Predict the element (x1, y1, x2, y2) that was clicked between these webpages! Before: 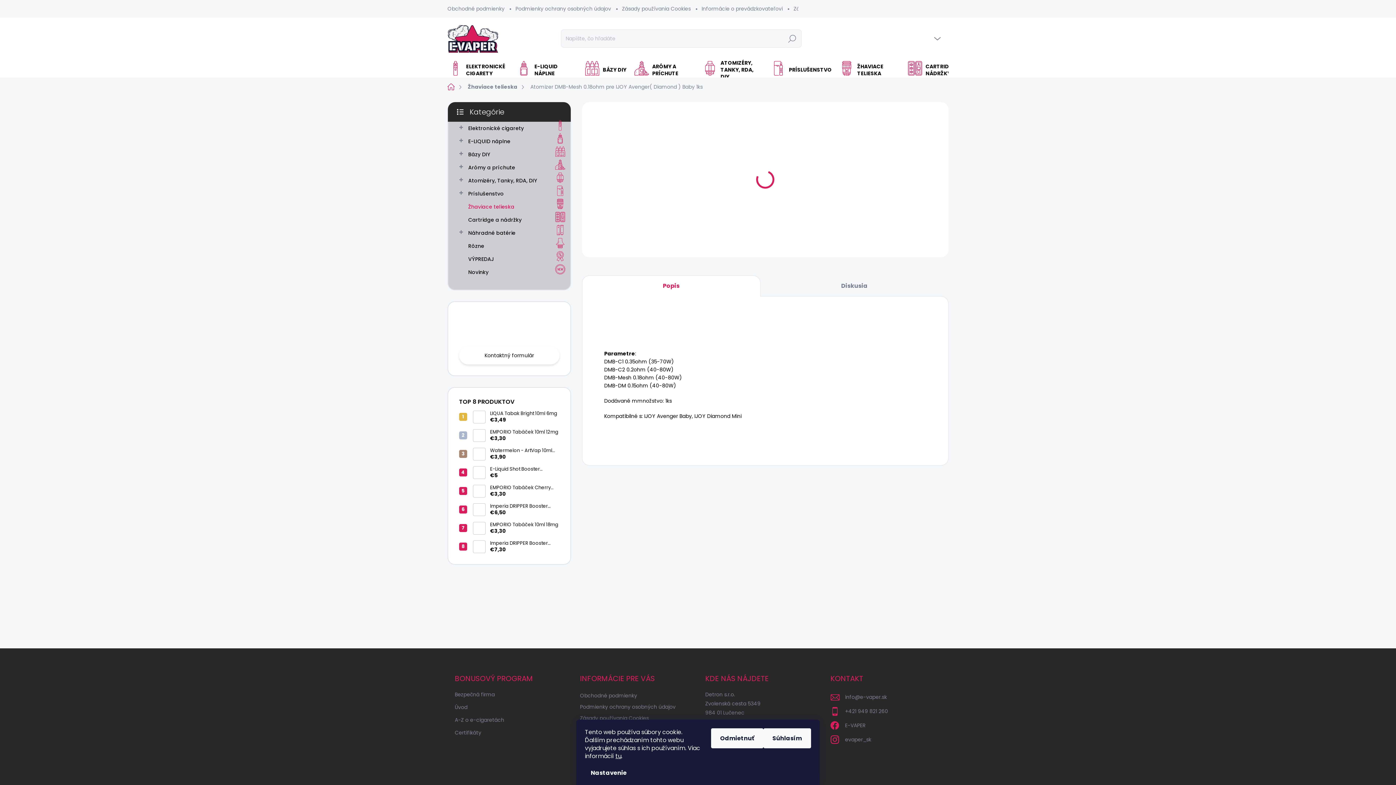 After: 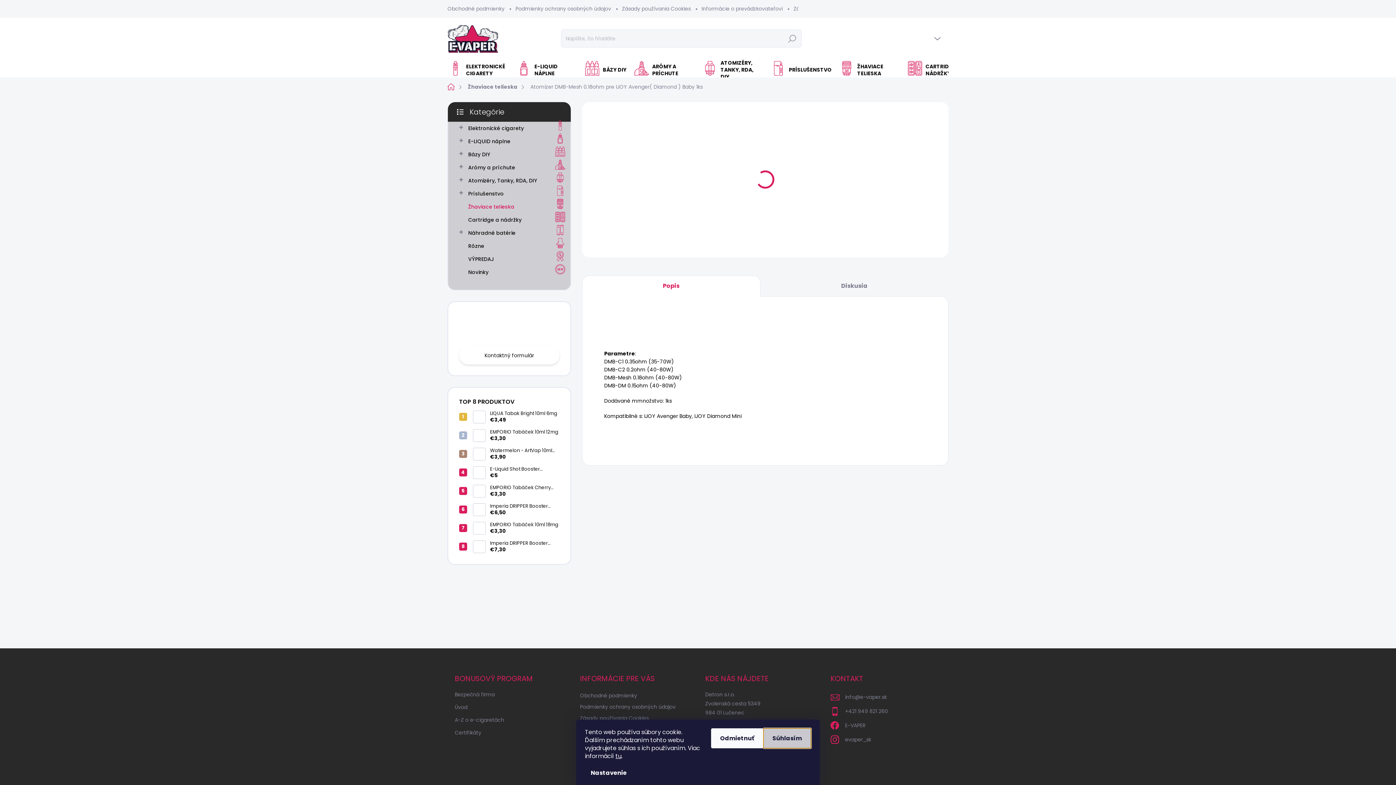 Action: label: Súhlasím bbox: (763, 728, 811, 748)